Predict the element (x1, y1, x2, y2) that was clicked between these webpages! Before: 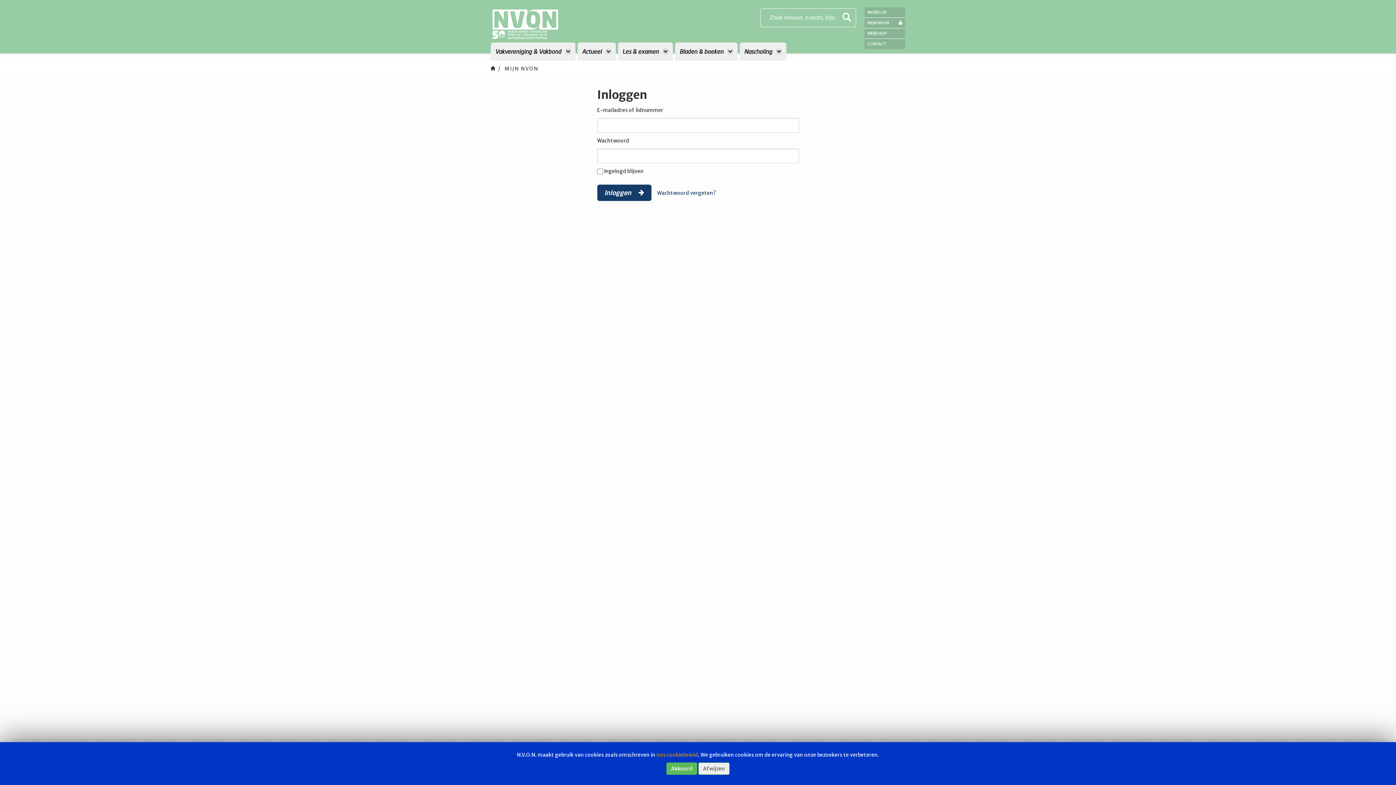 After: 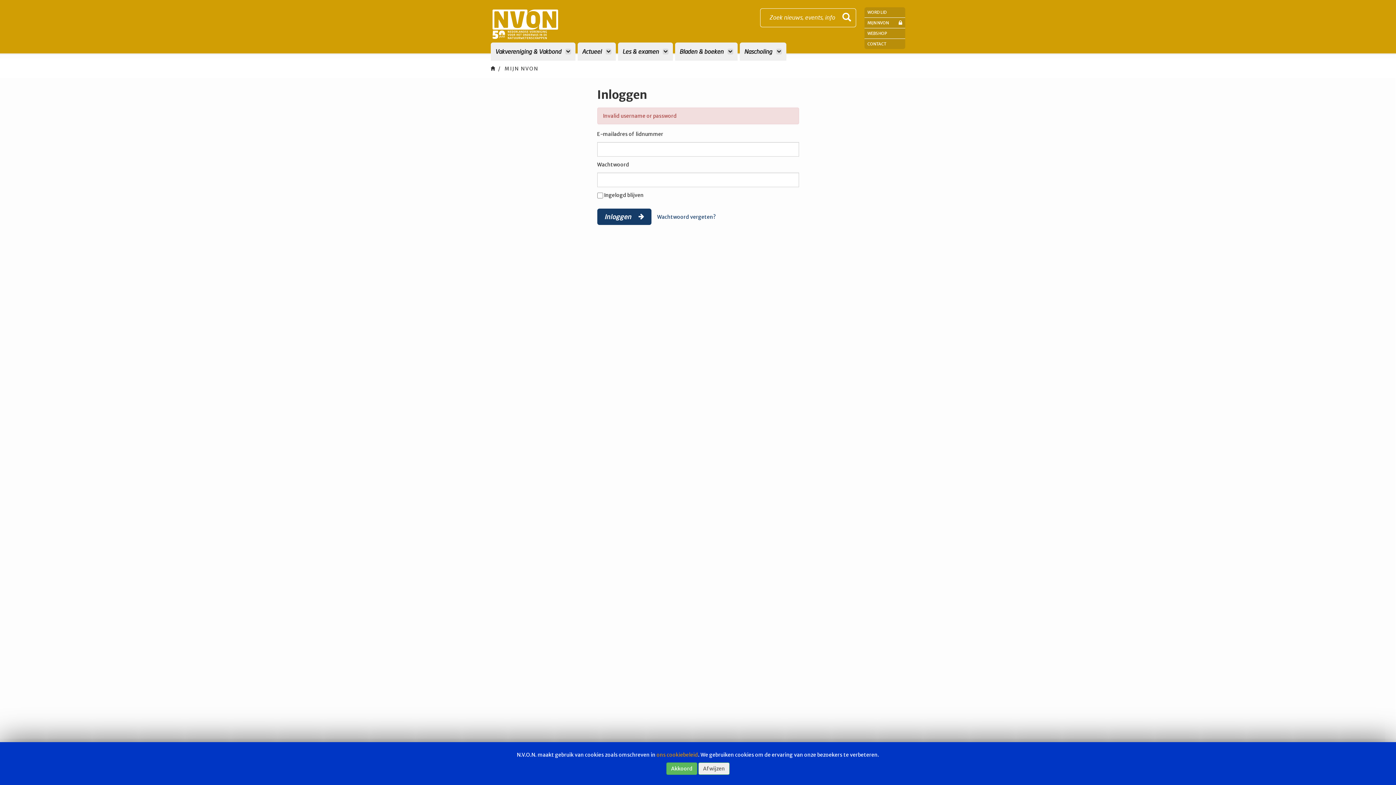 Action: label: Inloggen  bbox: (597, 184, 651, 201)